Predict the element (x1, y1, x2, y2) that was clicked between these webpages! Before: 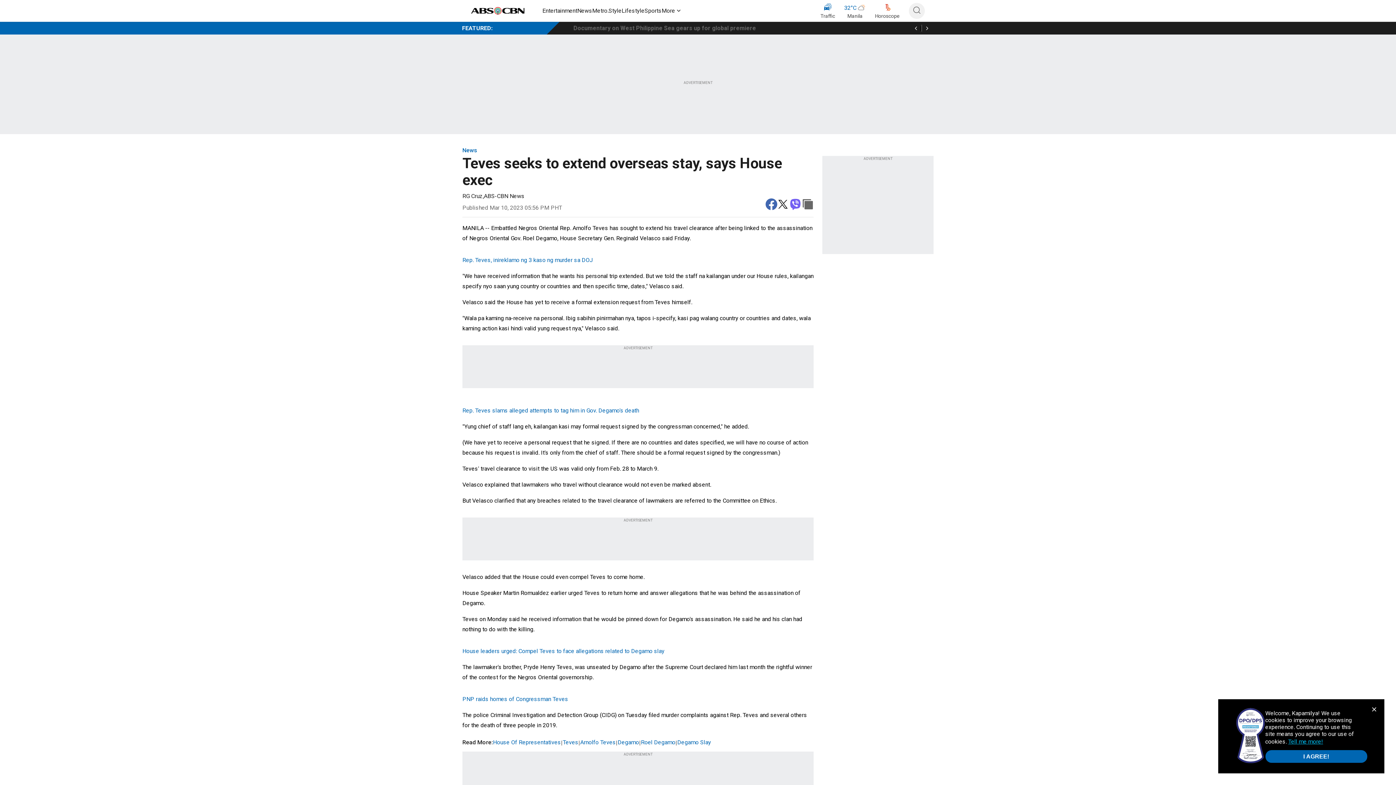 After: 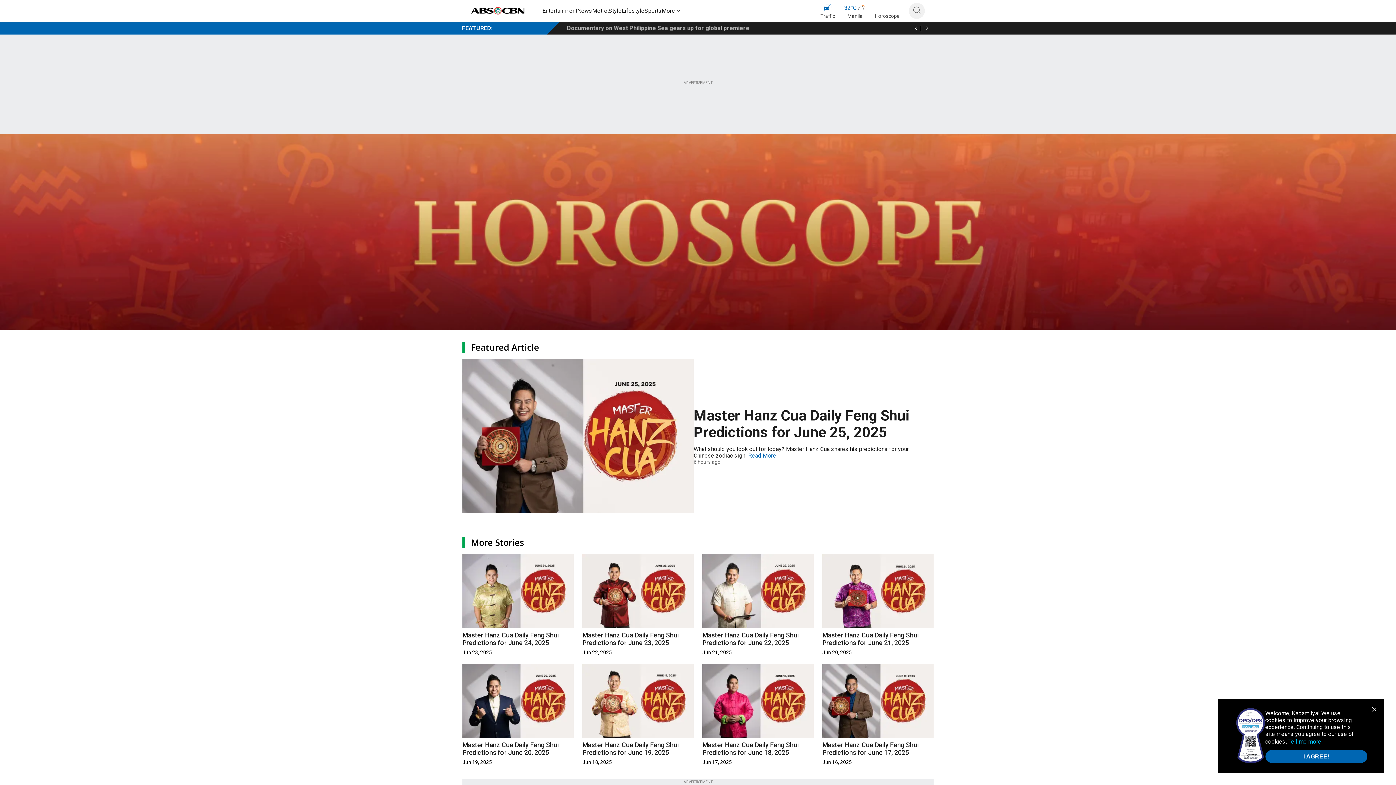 Action: bbox: (875, 2, 900, 20) label: Horoscope